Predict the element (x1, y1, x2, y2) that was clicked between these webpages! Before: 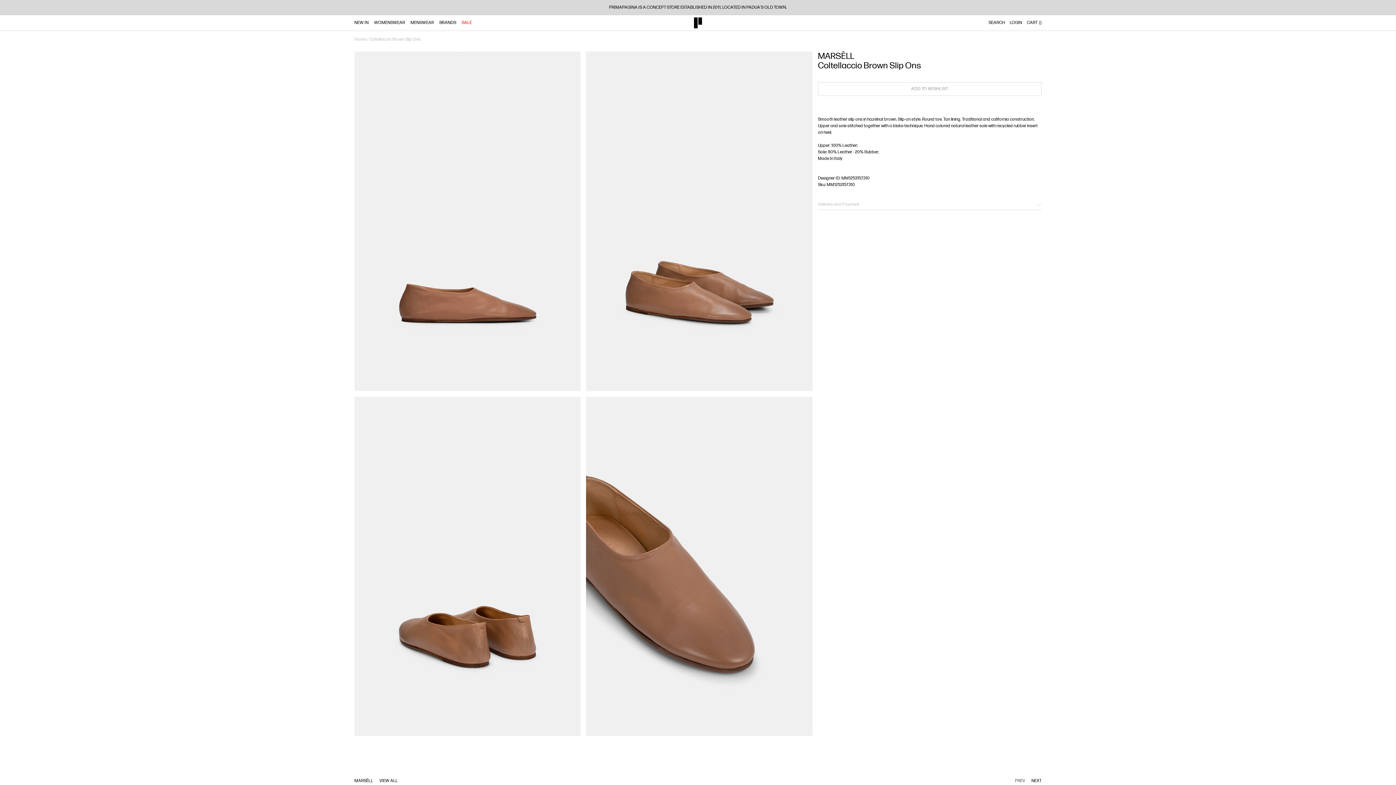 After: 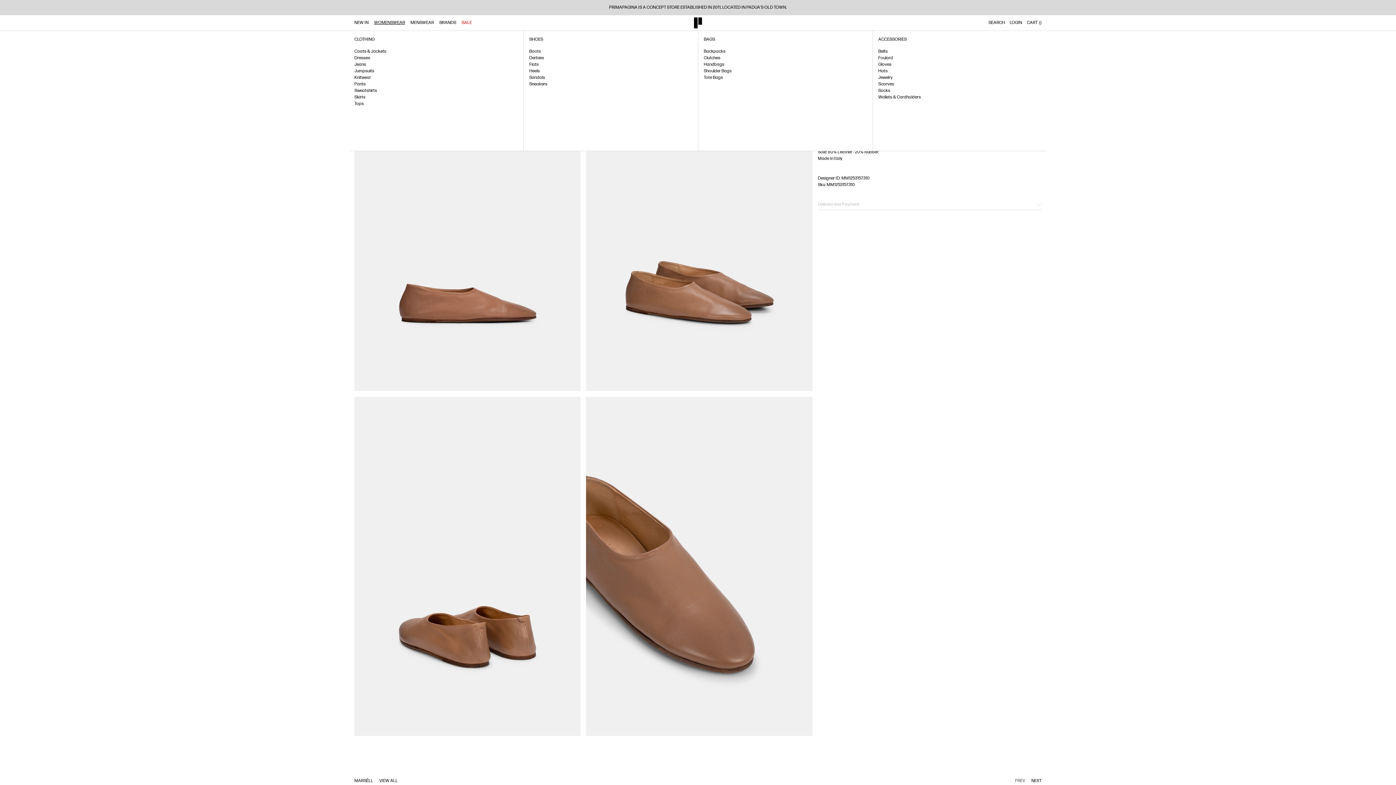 Action: label: WOMENSWEAR bbox: (371, 15, 407, 30)